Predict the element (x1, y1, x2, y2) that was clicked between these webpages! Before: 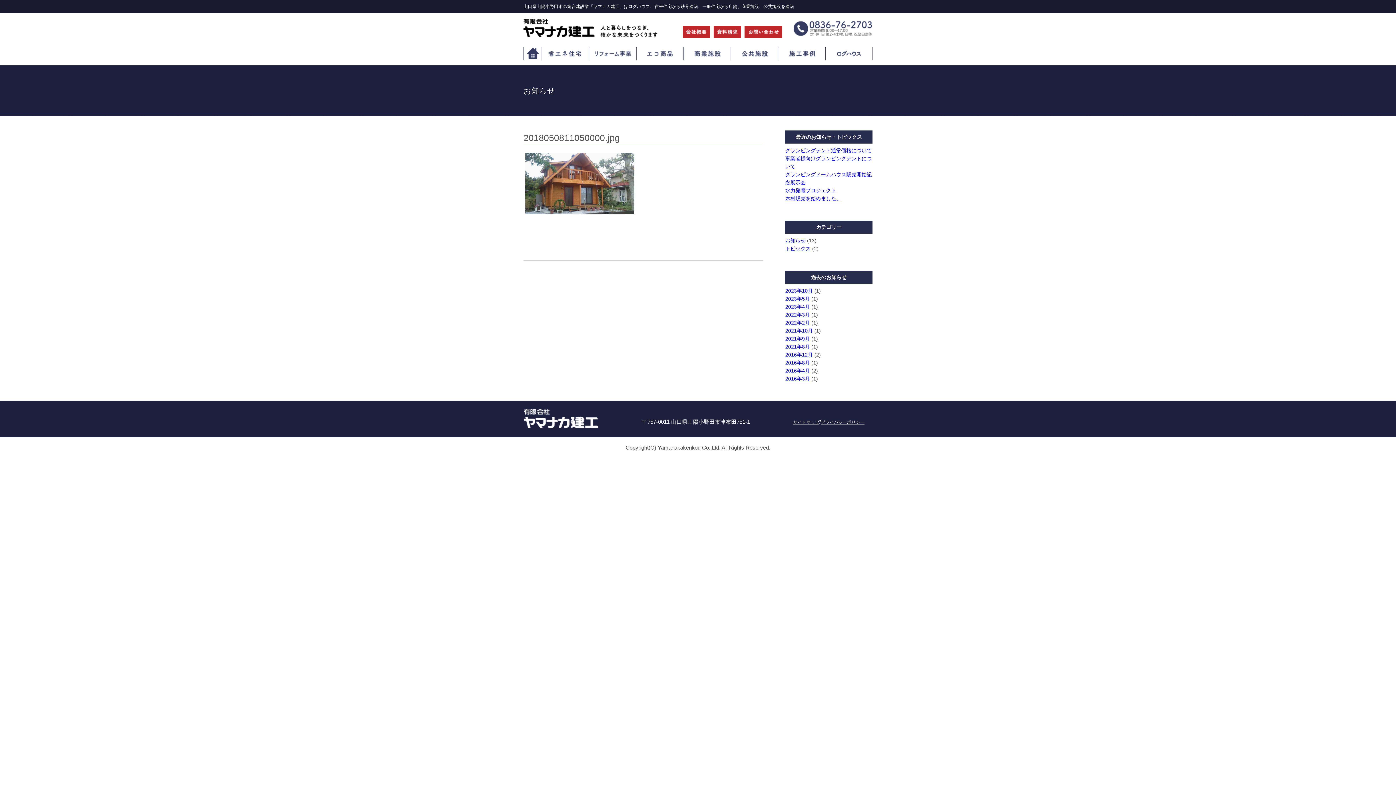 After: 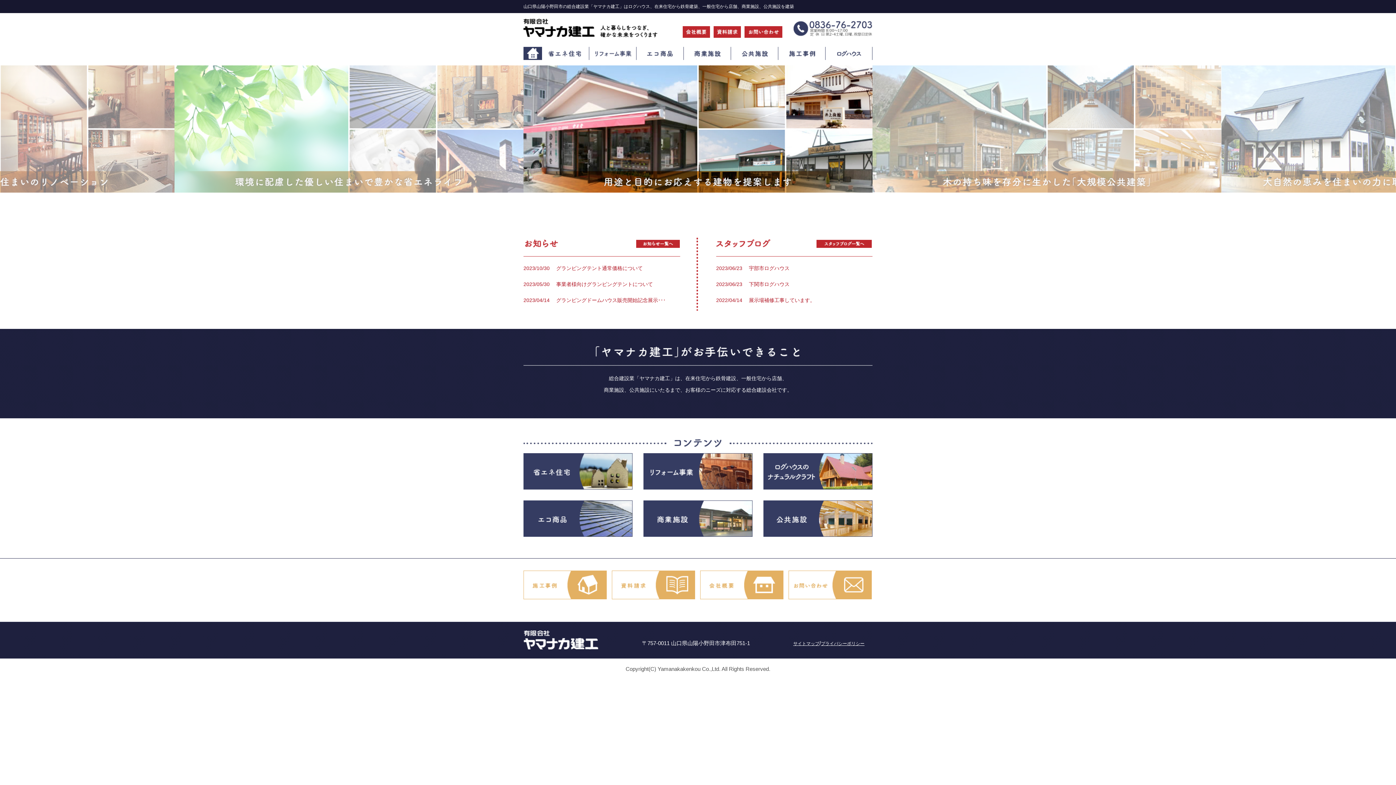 Action: bbox: (523, 32, 663, 38)